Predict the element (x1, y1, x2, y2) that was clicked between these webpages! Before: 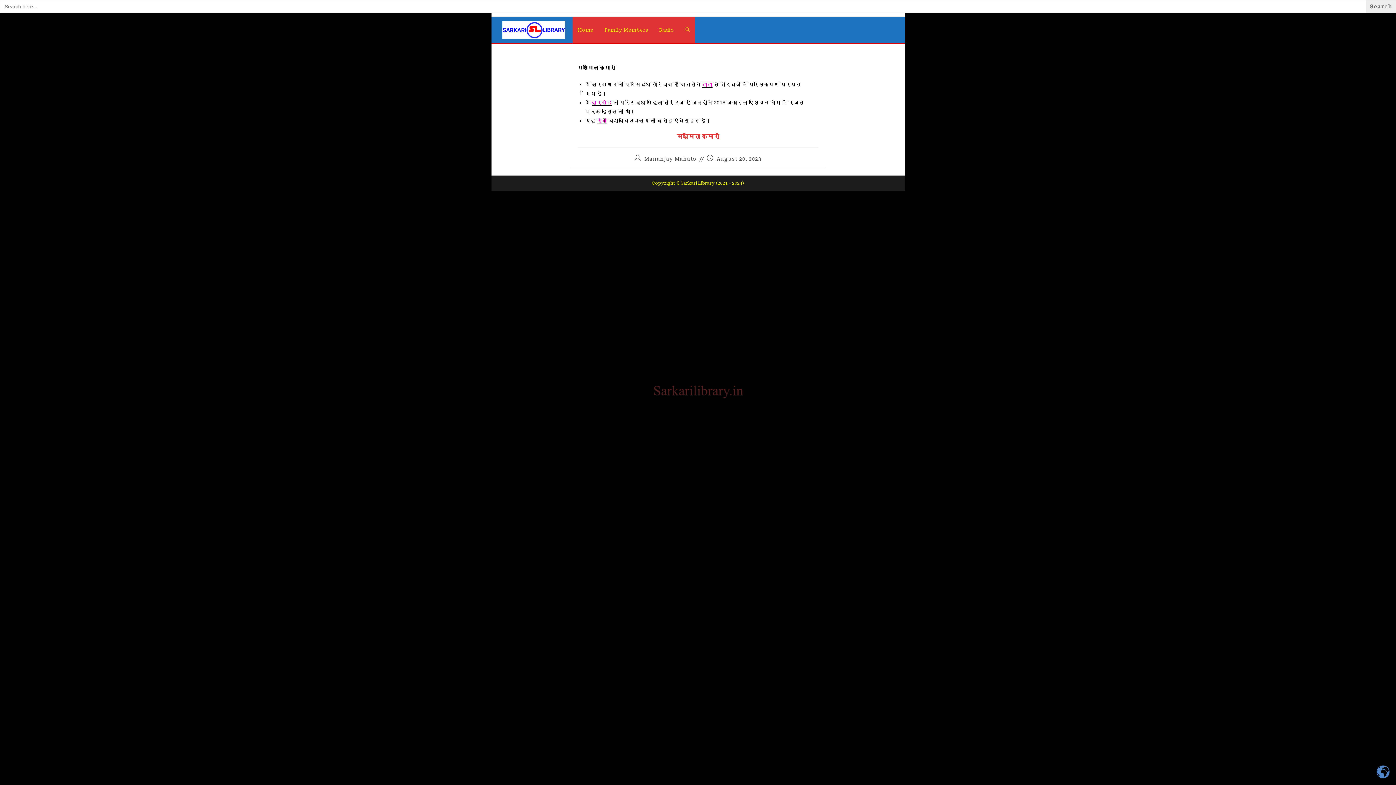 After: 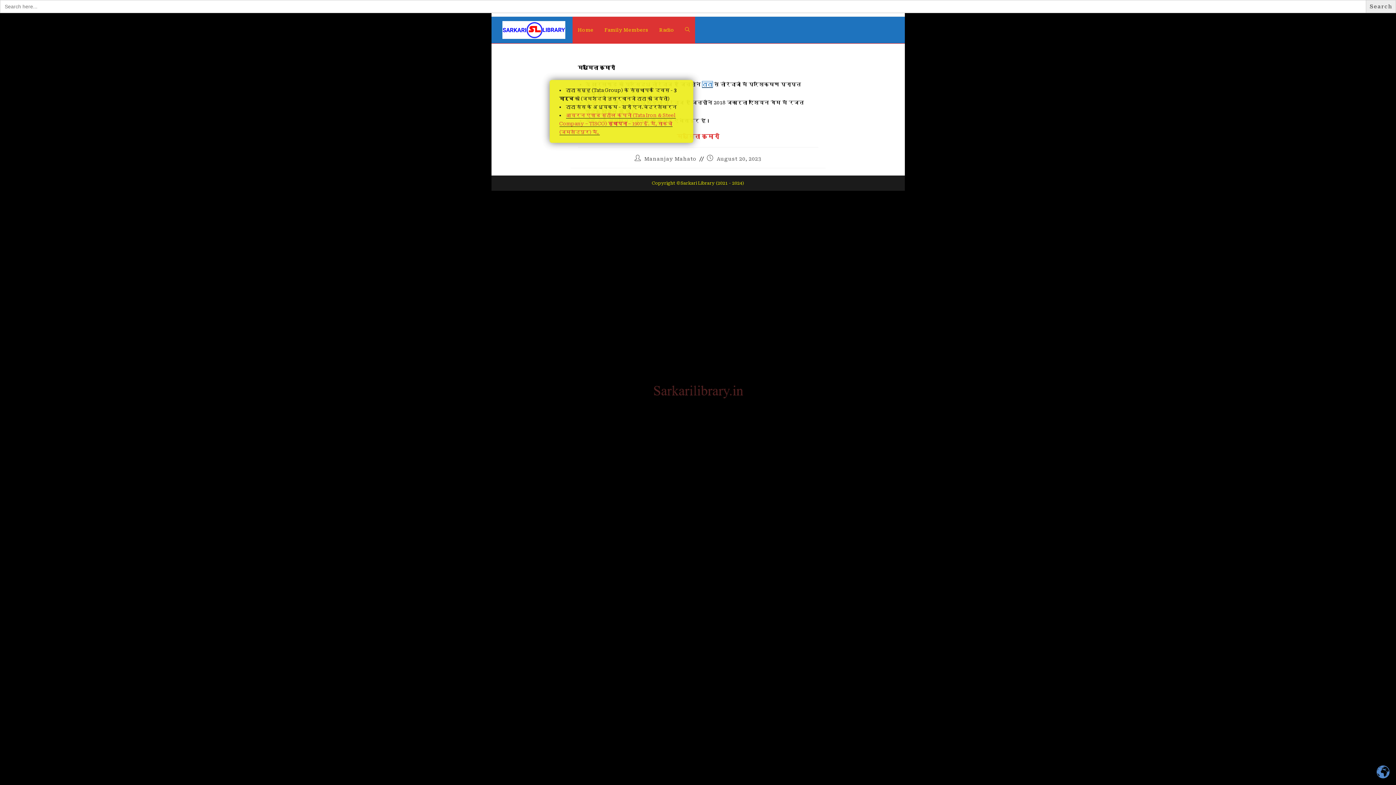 Action: bbox: (702, 81, 712, 87) label: टाटा